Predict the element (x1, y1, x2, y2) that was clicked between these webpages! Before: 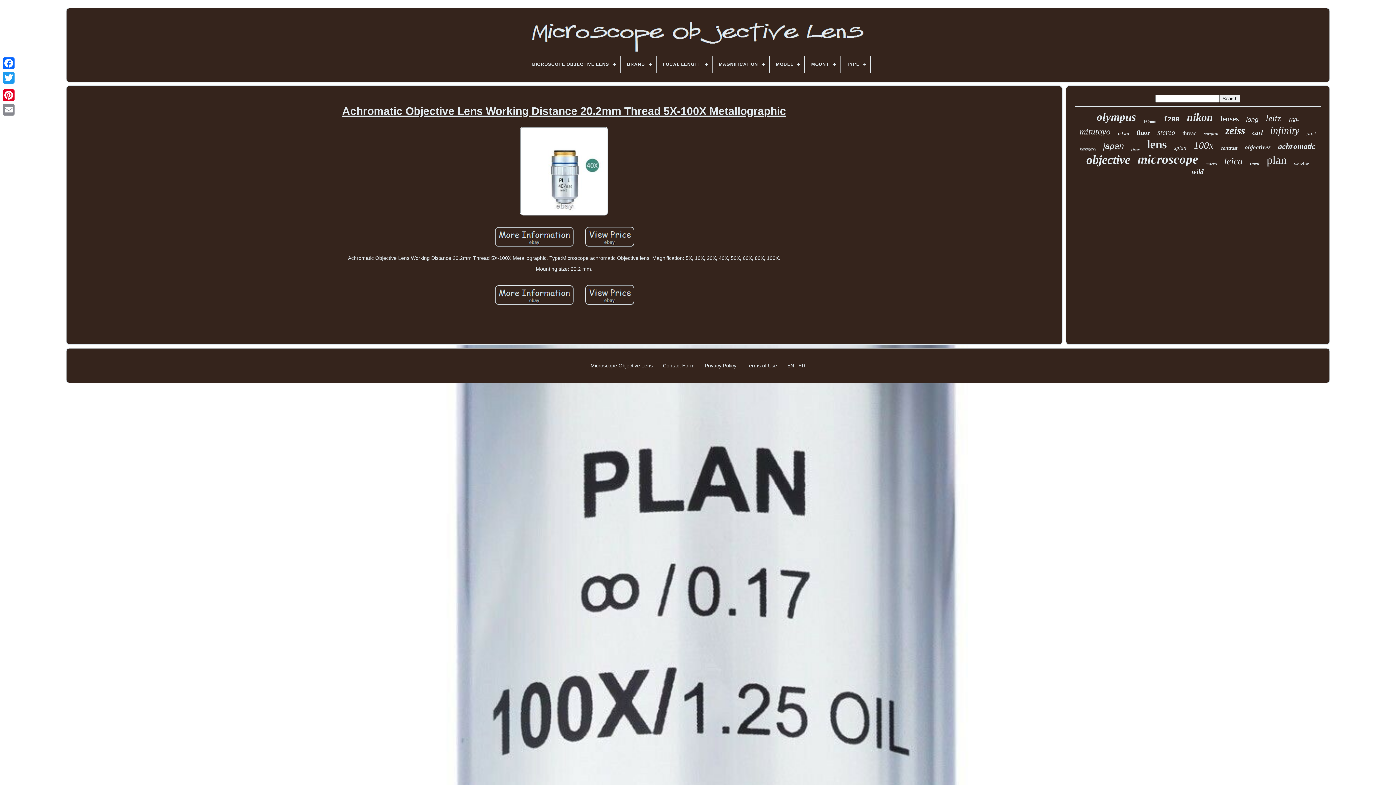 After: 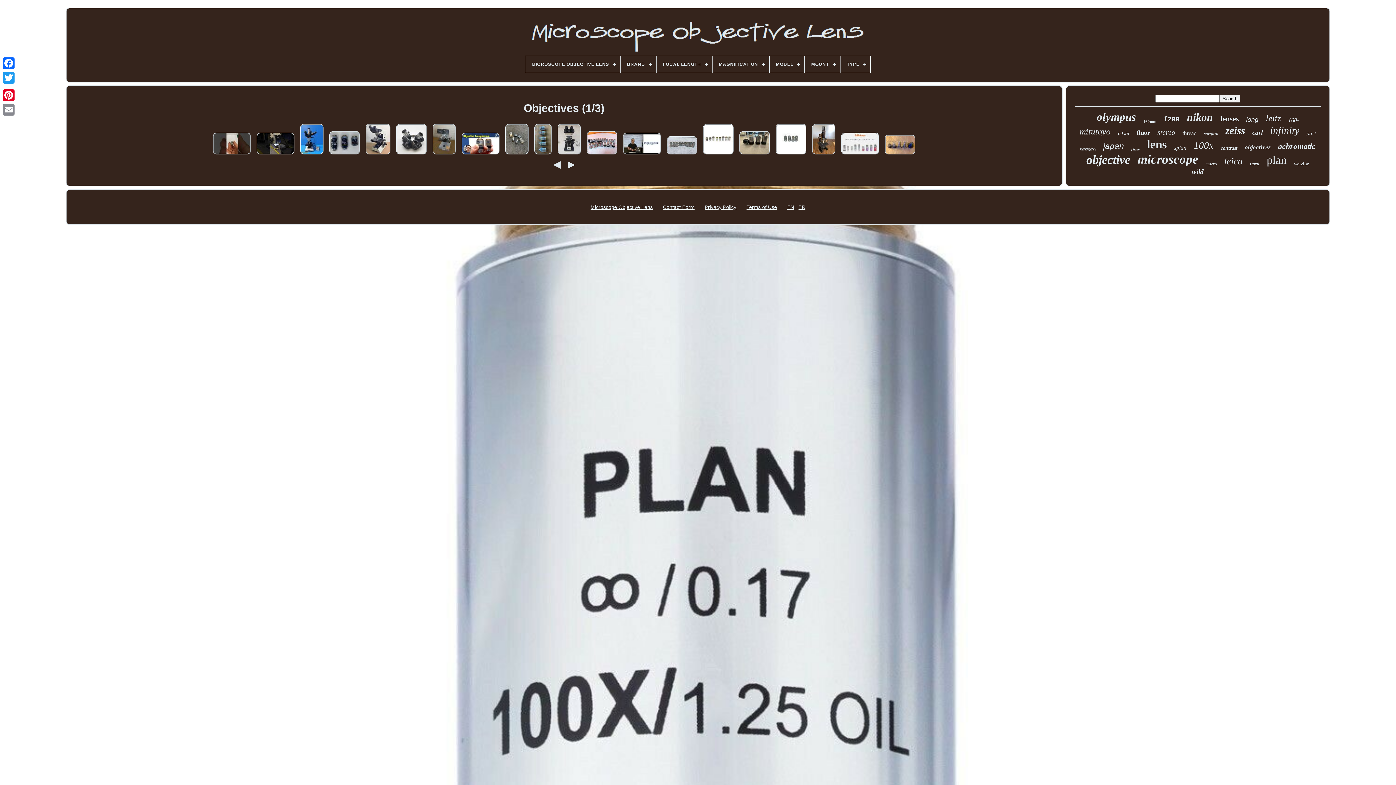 Action: label: objectives bbox: (1245, 144, 1271, 151)